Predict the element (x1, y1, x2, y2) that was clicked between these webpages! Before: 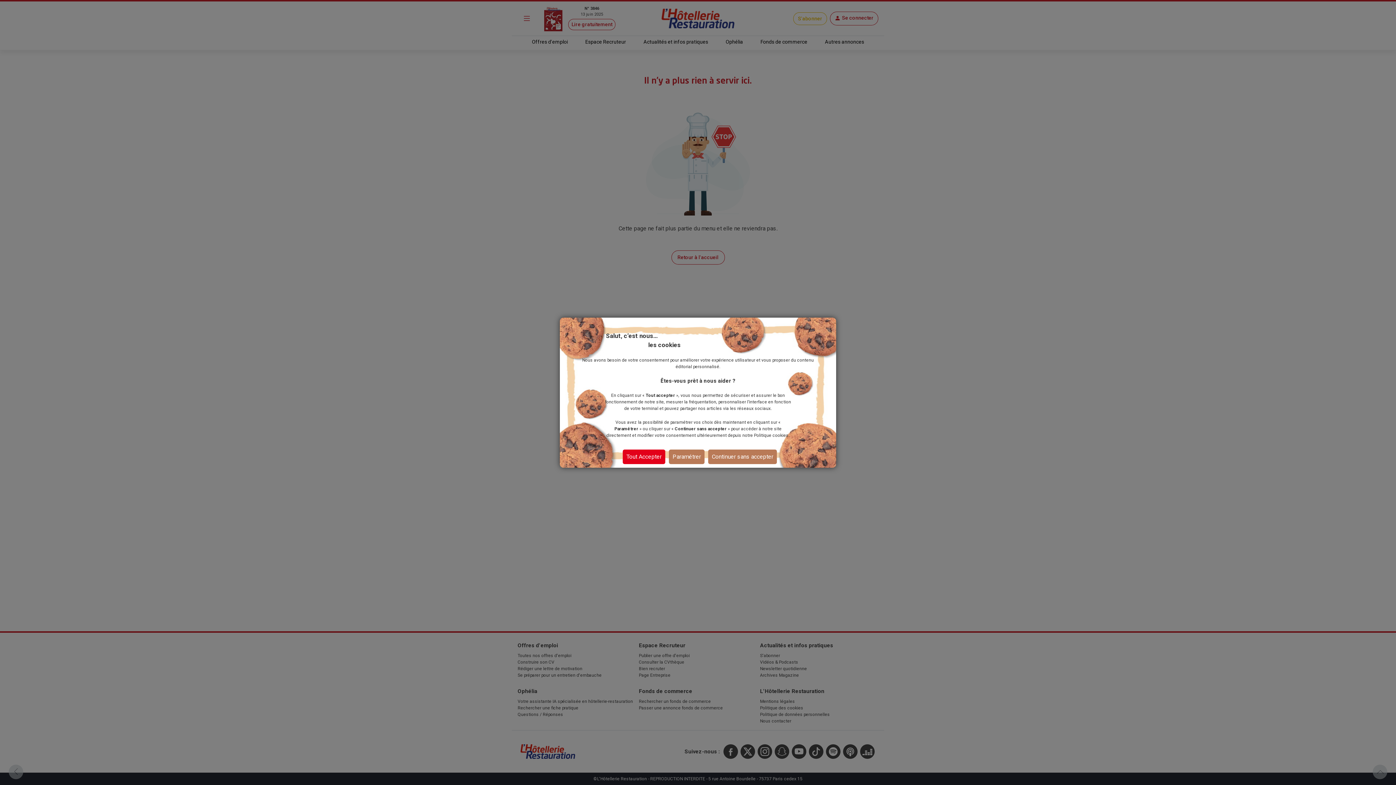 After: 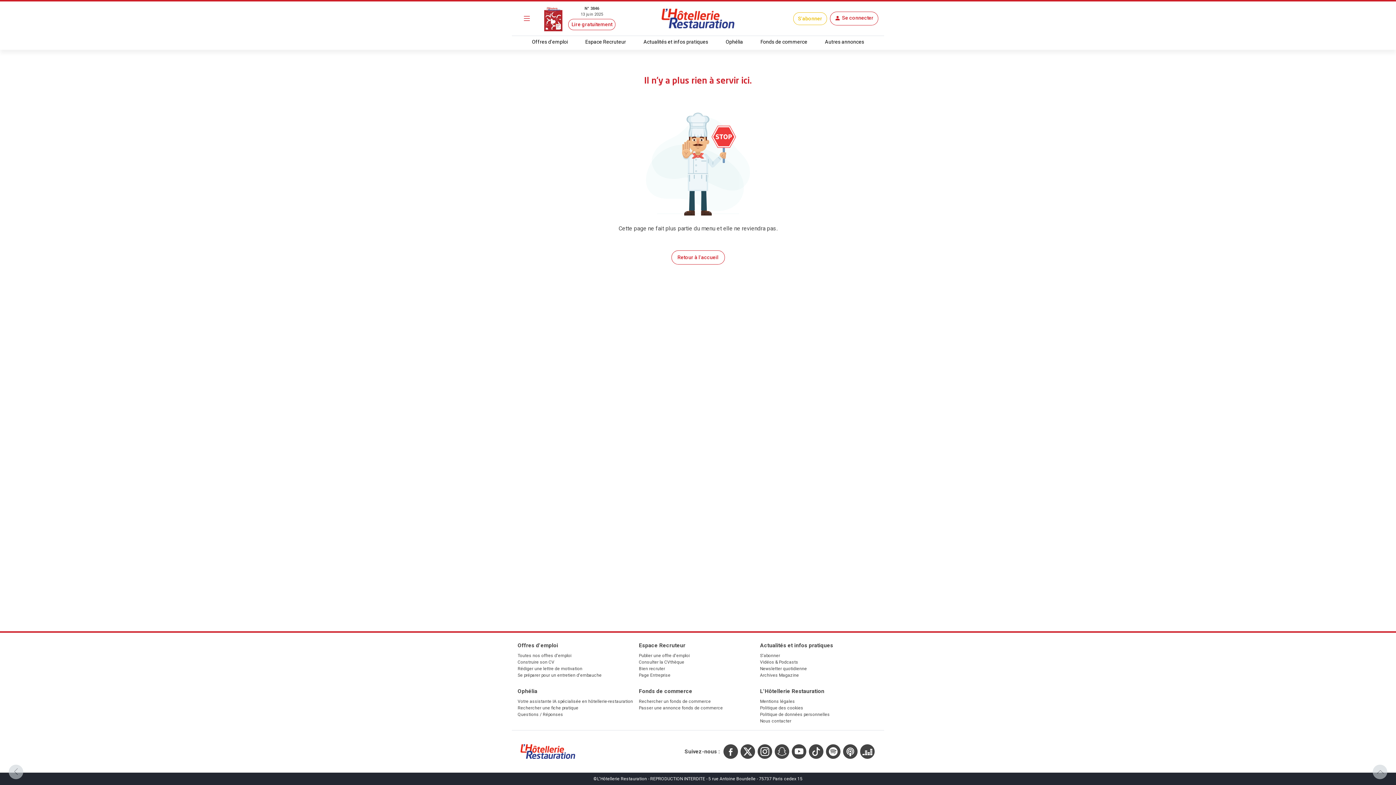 Action: bbox: (622, 449, 665, 464) label: Tout Accepter